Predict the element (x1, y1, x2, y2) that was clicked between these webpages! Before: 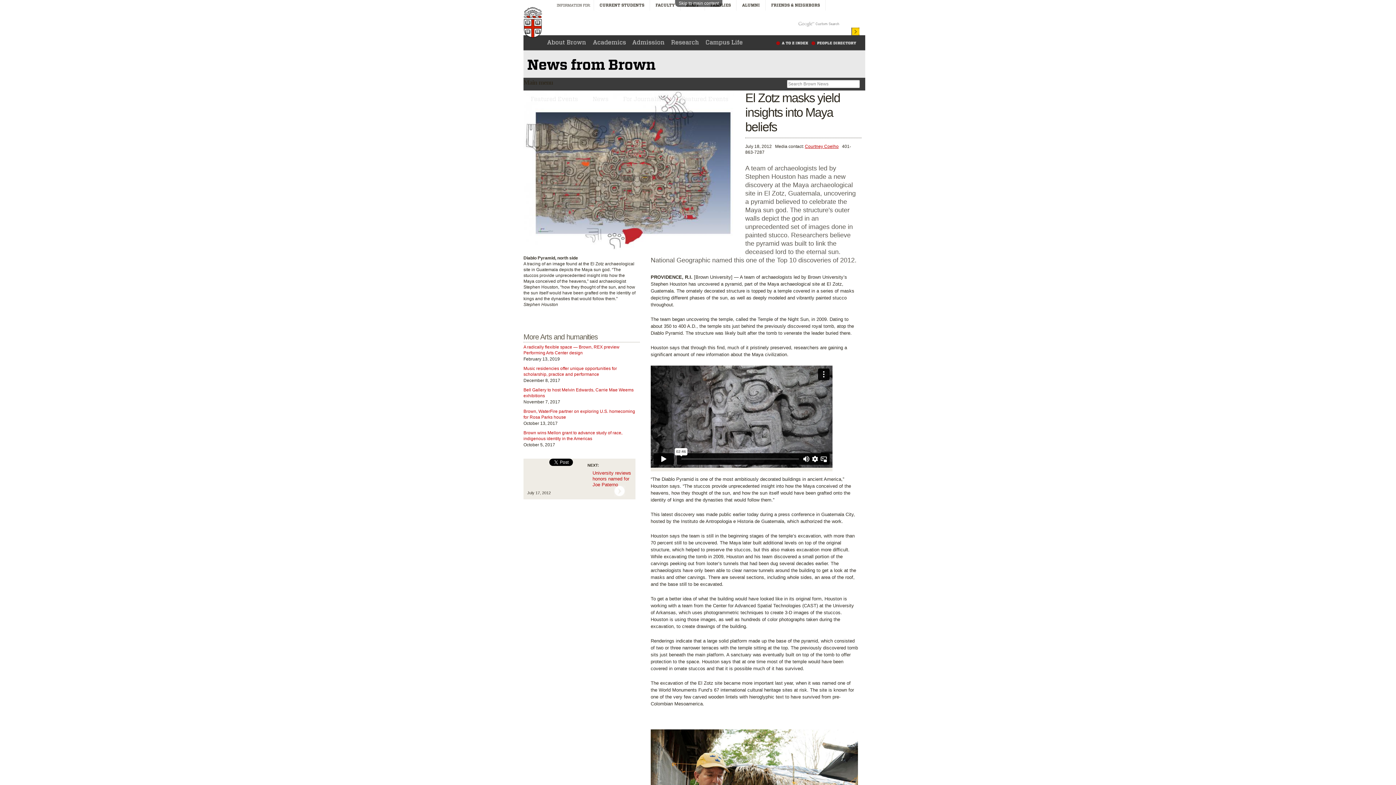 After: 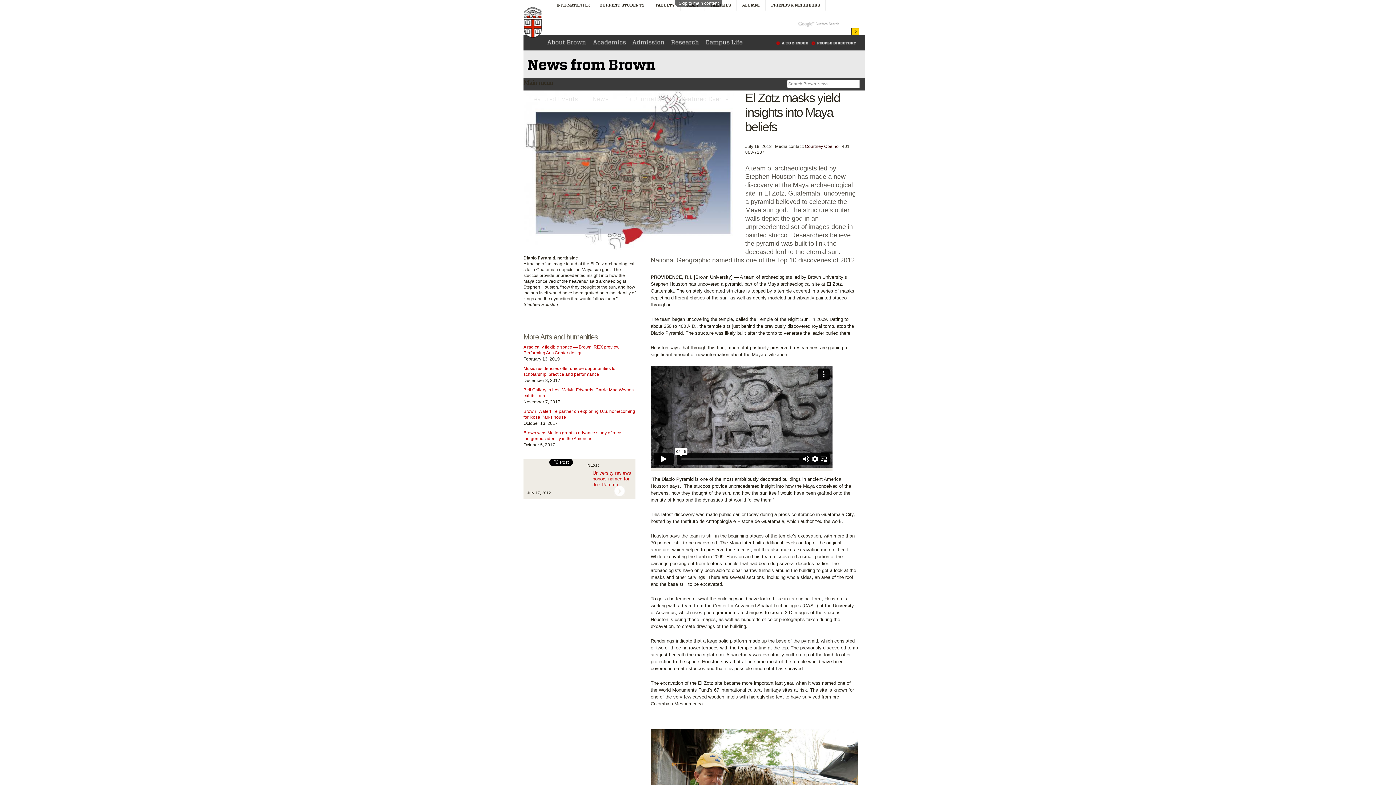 Action: bbox: (805, 144, 838, 149) label: Courtney Coelho